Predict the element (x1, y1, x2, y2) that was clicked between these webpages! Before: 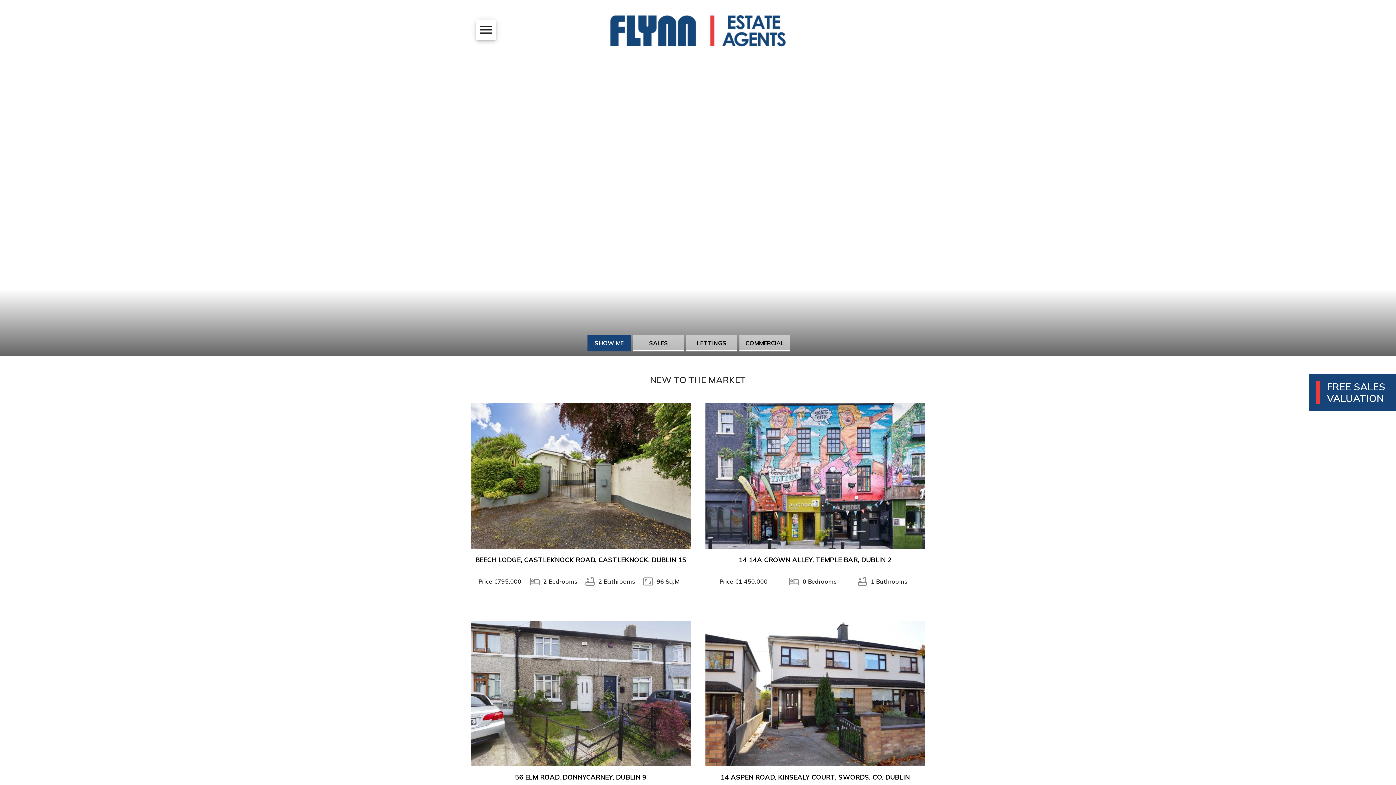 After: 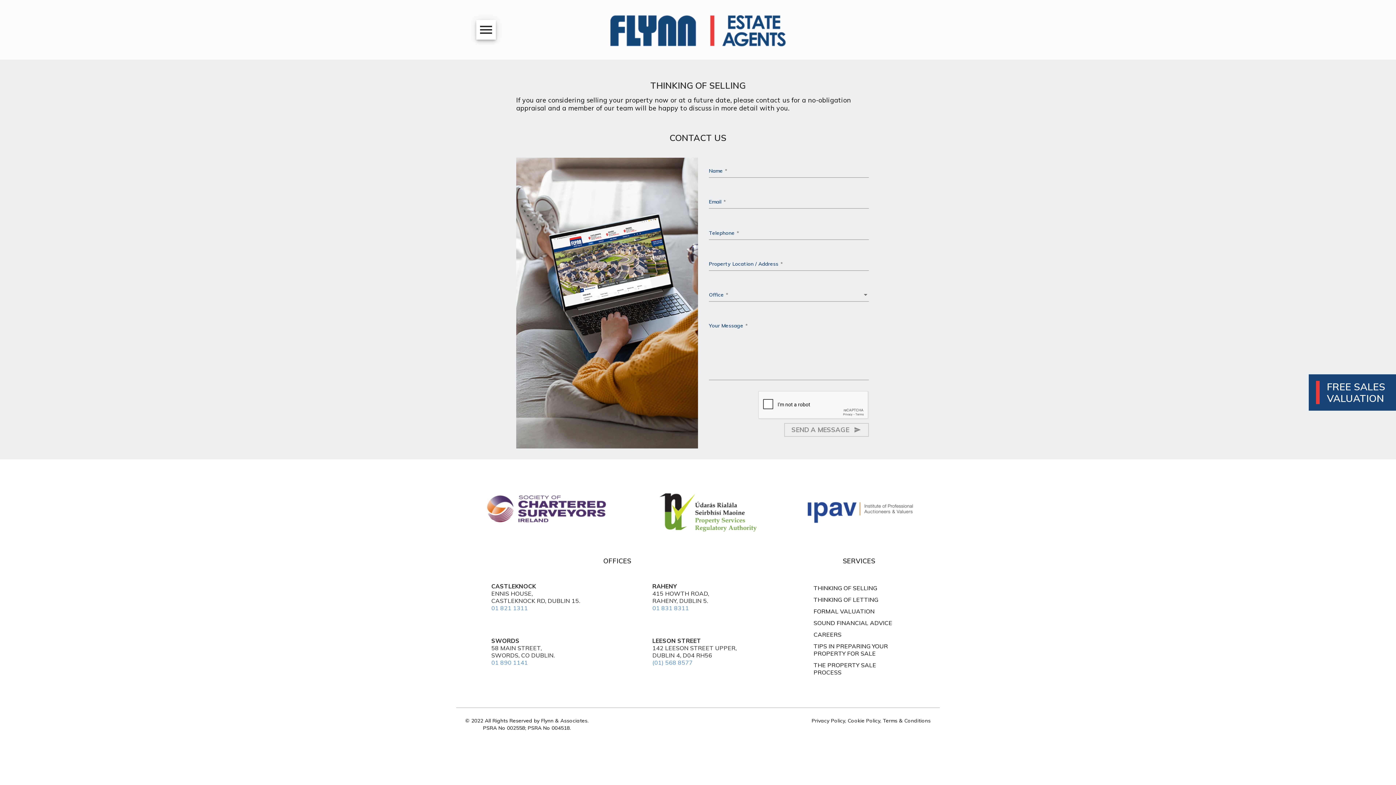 Action: label: THINKING OF SELLING bbox: (813, 481, 877, 488)